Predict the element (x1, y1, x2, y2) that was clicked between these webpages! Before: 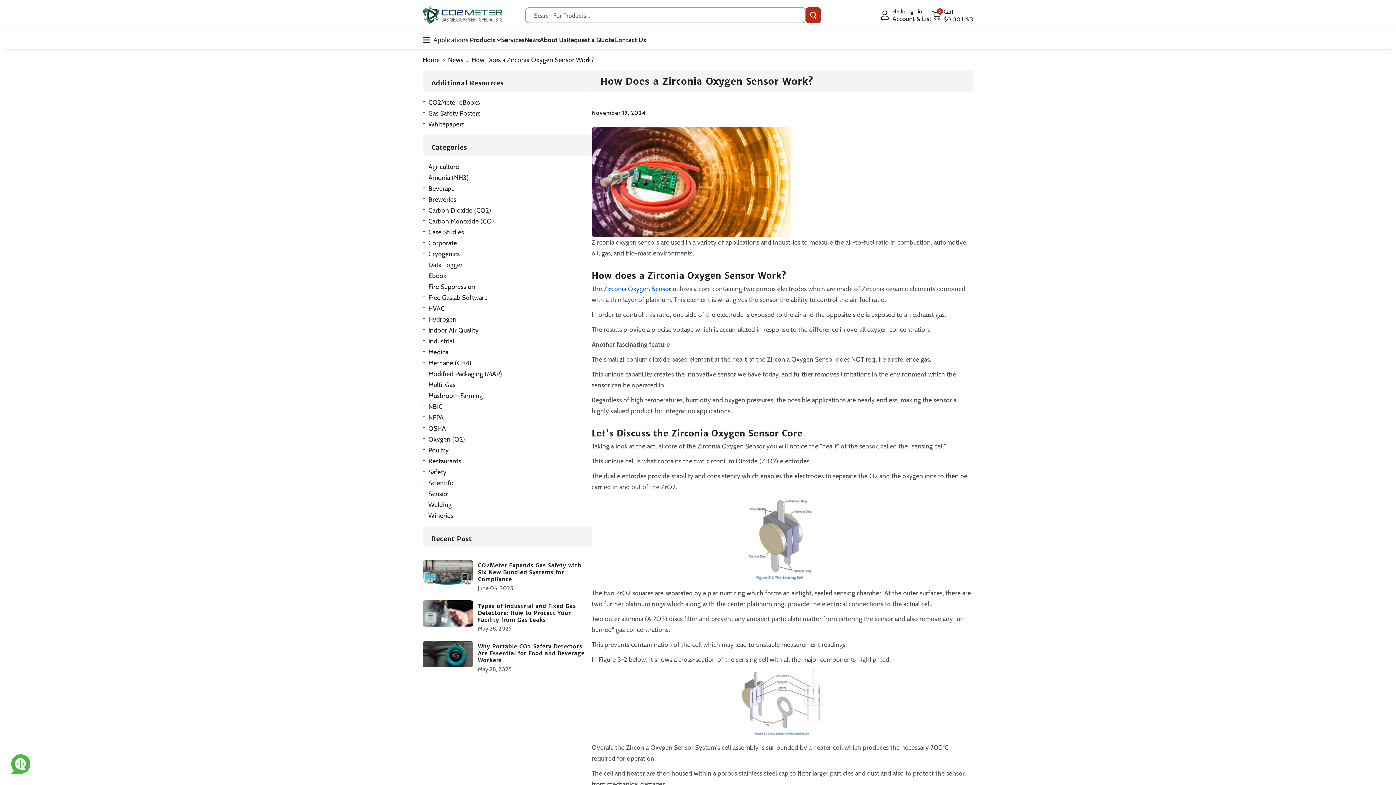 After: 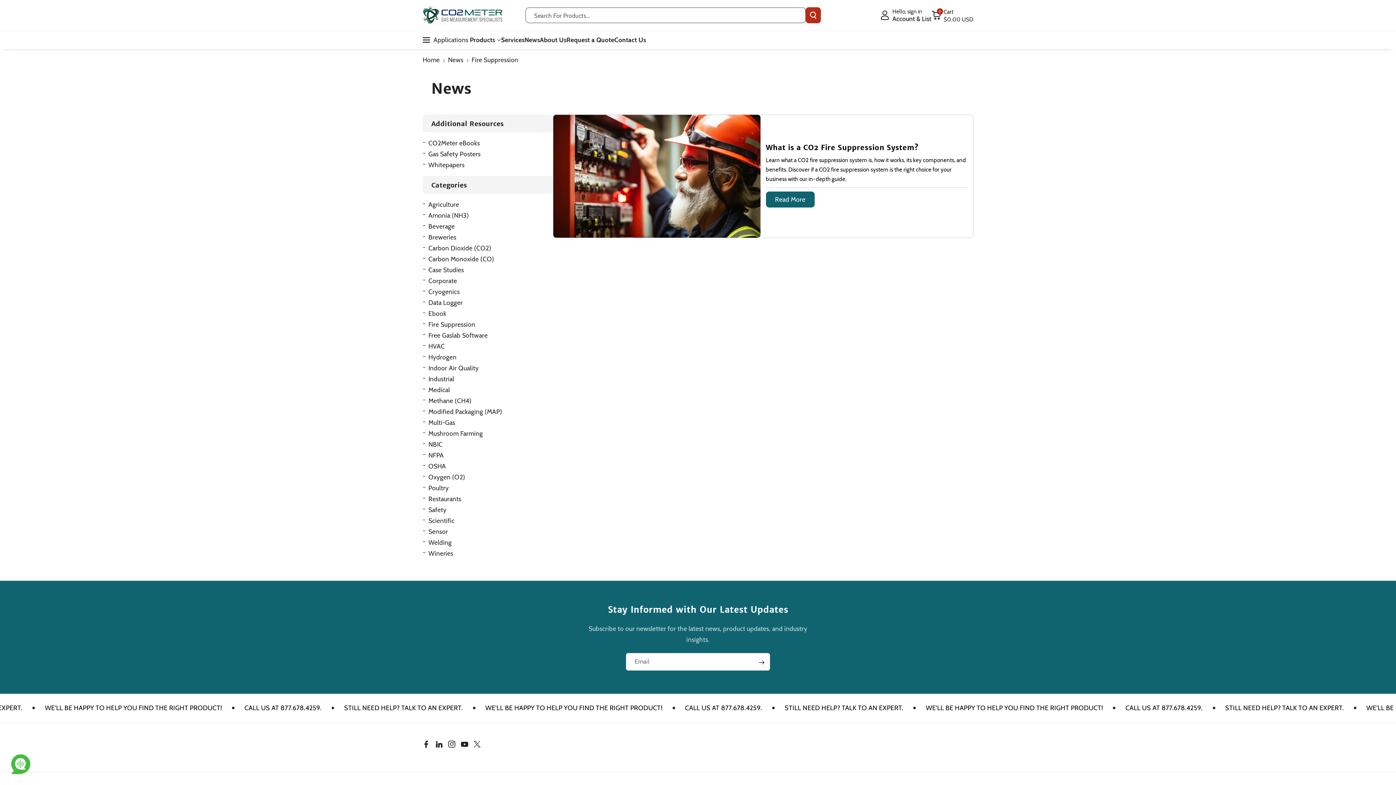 Action: label: Fire Suppression bbox: (428, 281, 475, 292)